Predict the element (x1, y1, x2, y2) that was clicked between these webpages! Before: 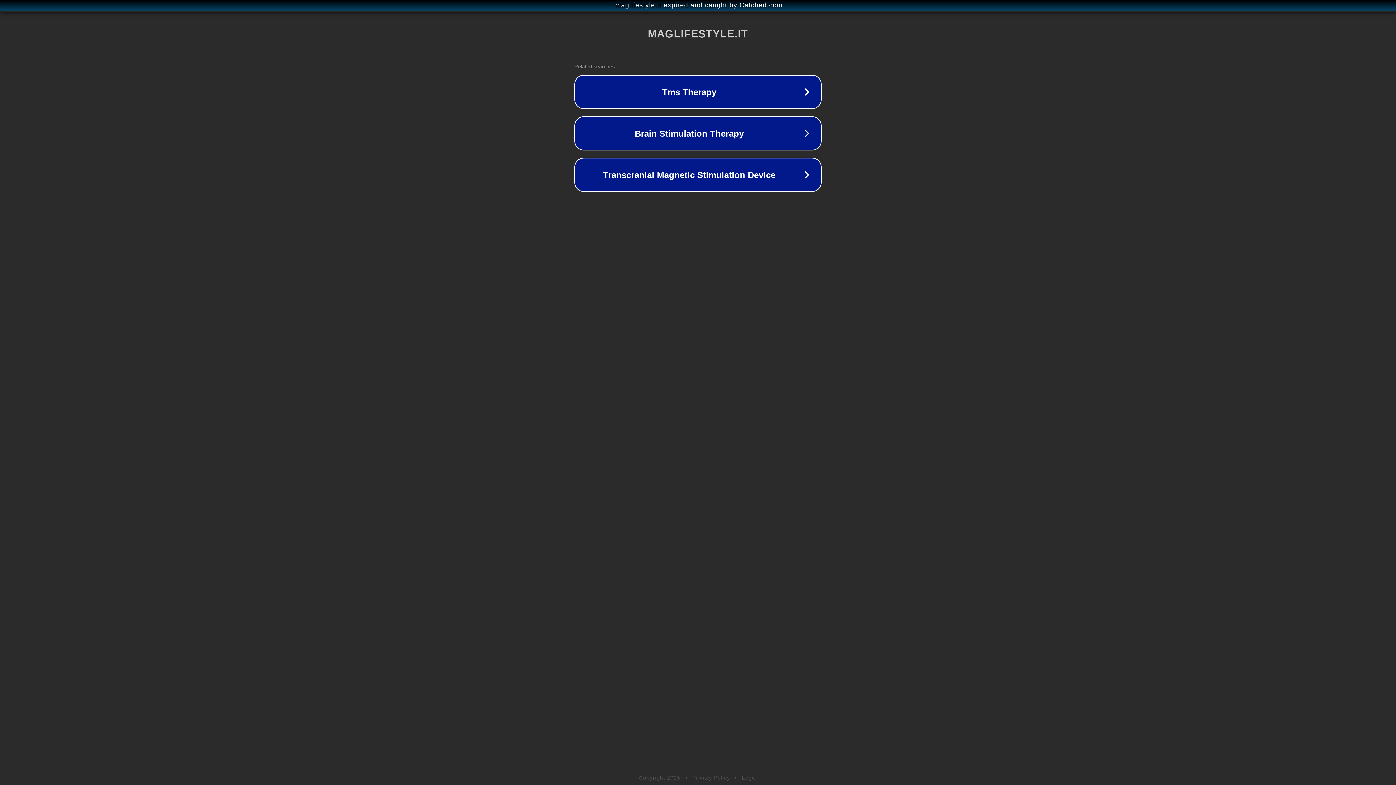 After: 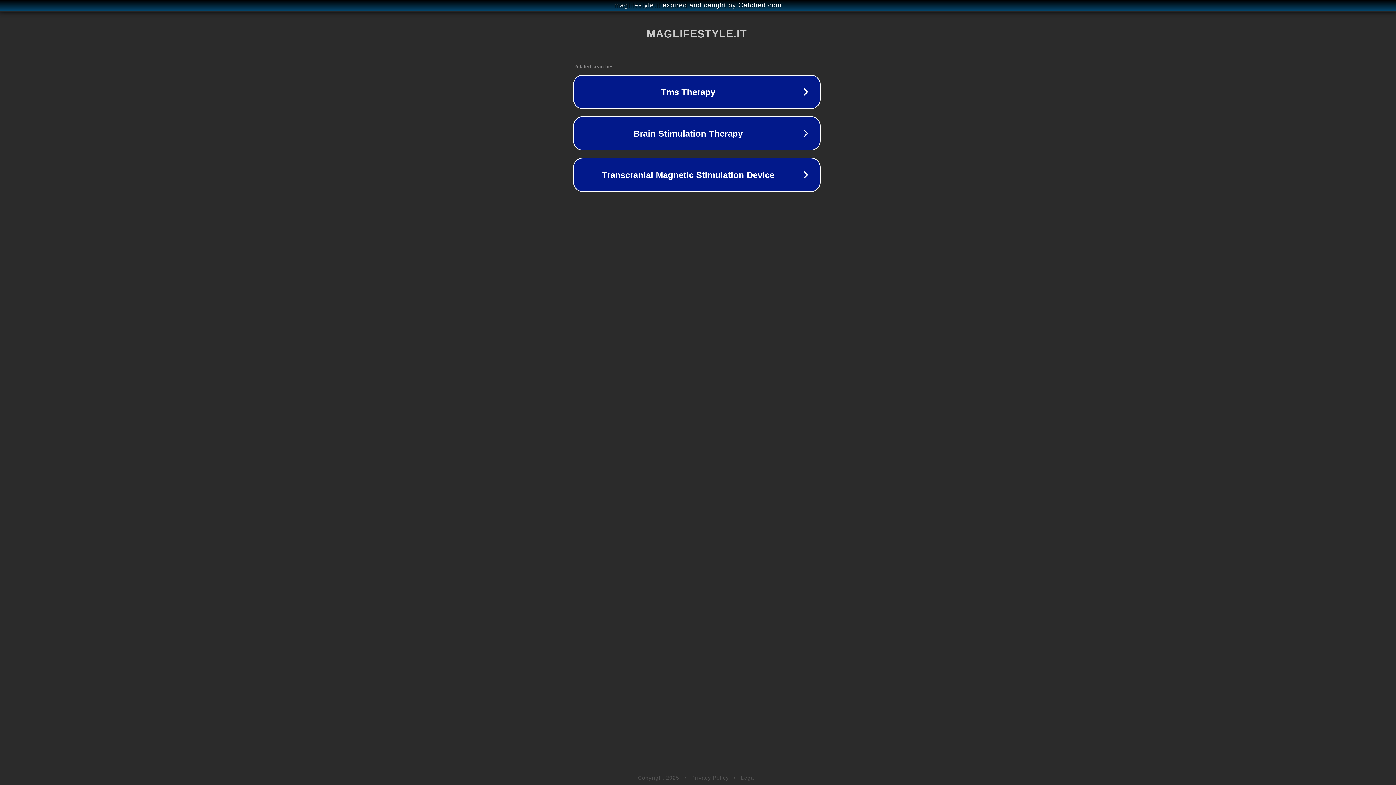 Action: bbox: (1, 1, 1397, 9) label: maglifestyle.it expired and caught by Catched.com